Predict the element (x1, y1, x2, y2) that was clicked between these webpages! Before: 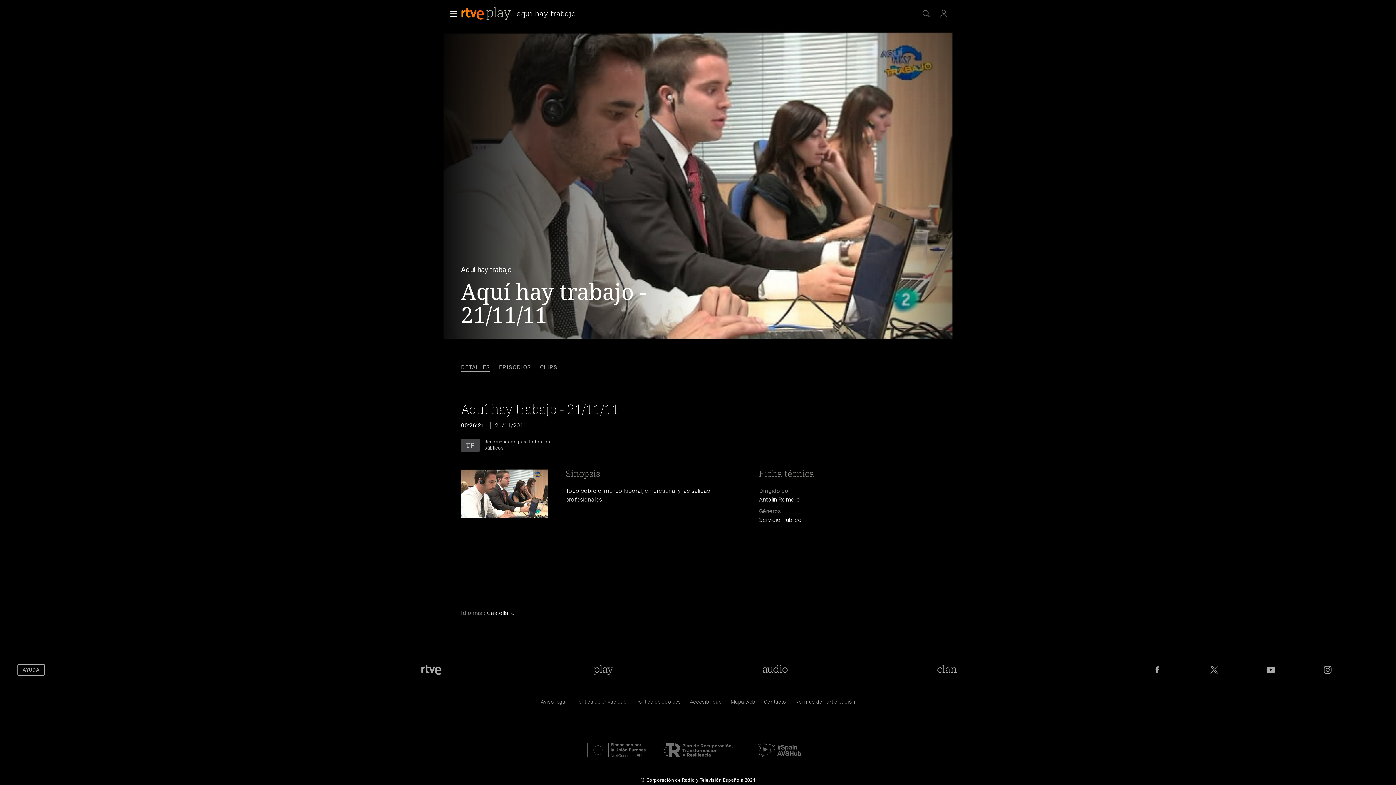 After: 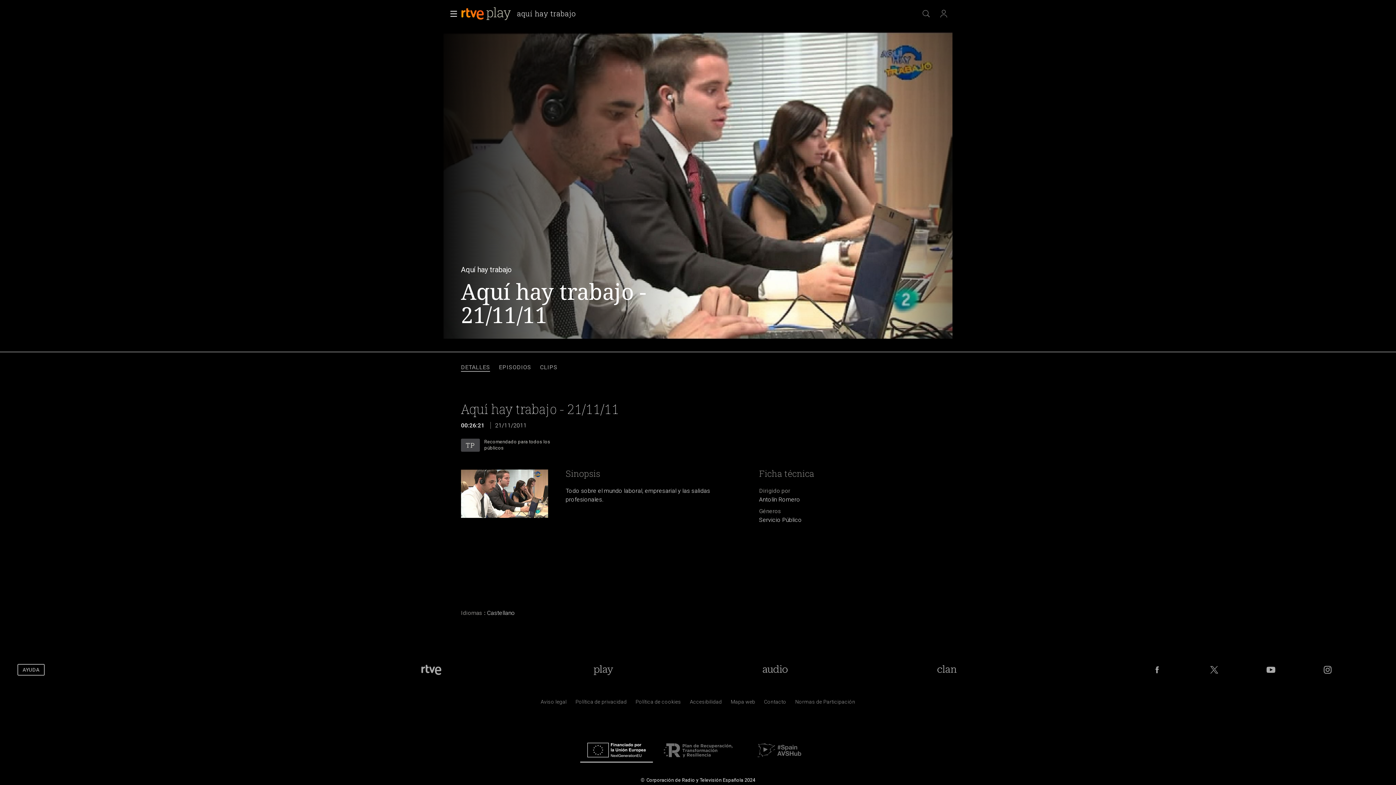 Action: bbox: (580, 756, 653, 762)